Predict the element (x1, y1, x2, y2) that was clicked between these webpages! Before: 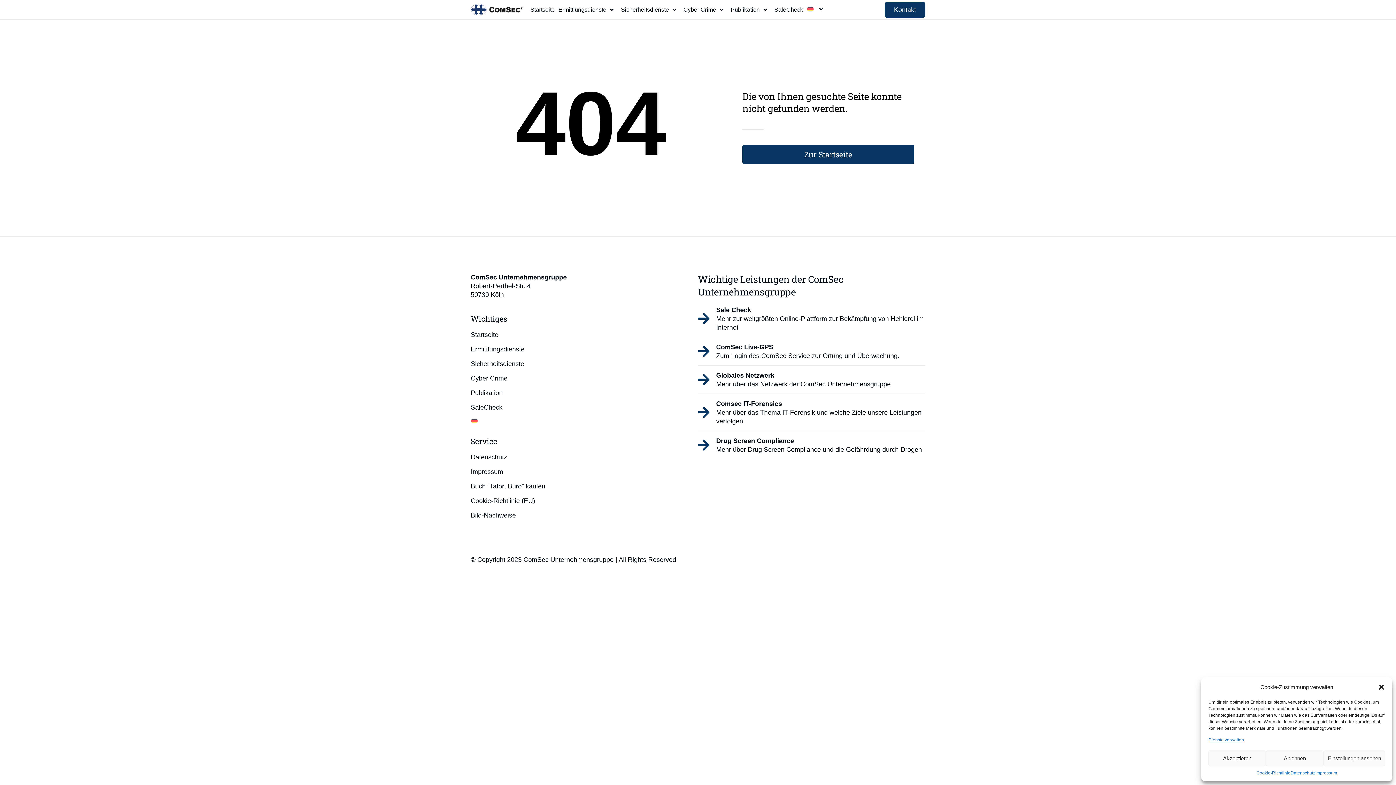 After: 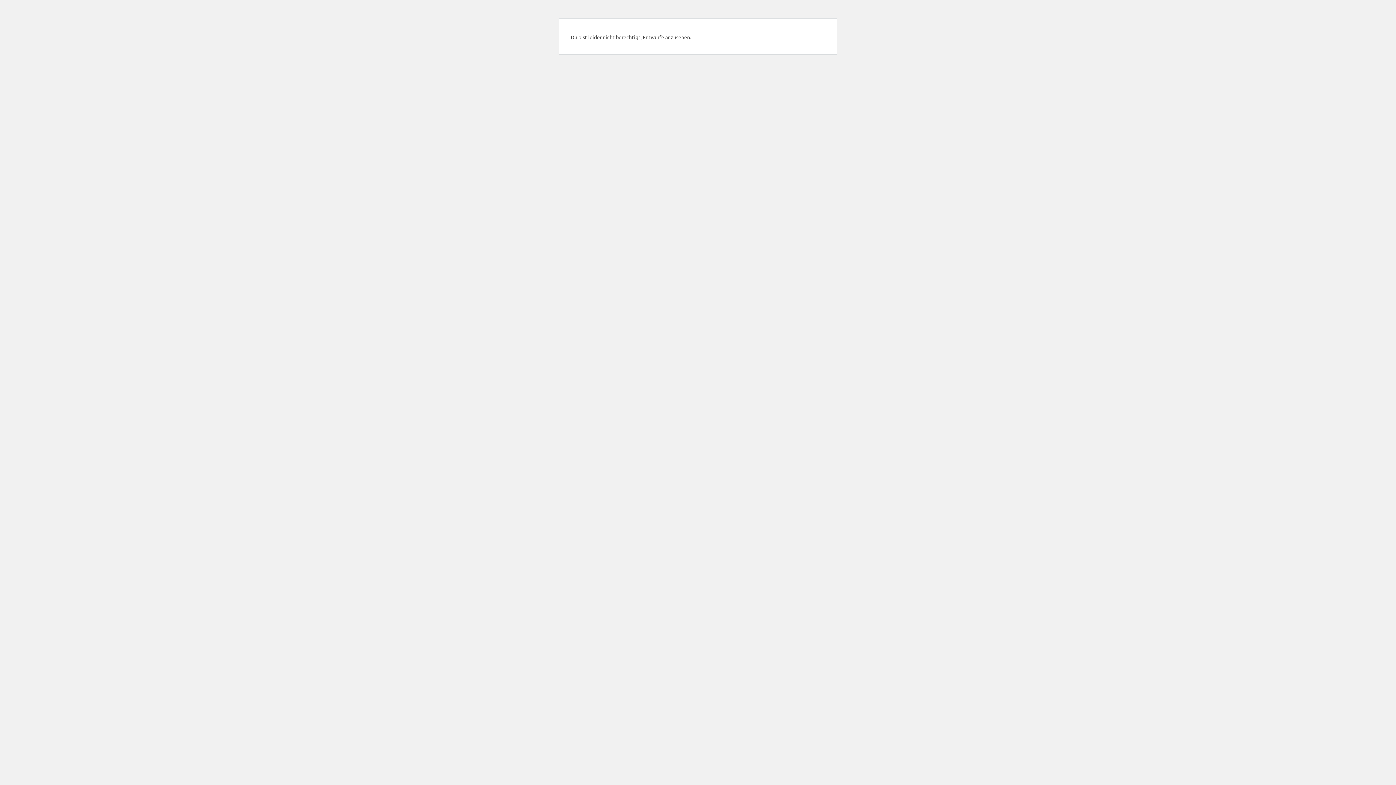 Action: label: Bild-Nachweise bbox: (470, 512, 698, 519)